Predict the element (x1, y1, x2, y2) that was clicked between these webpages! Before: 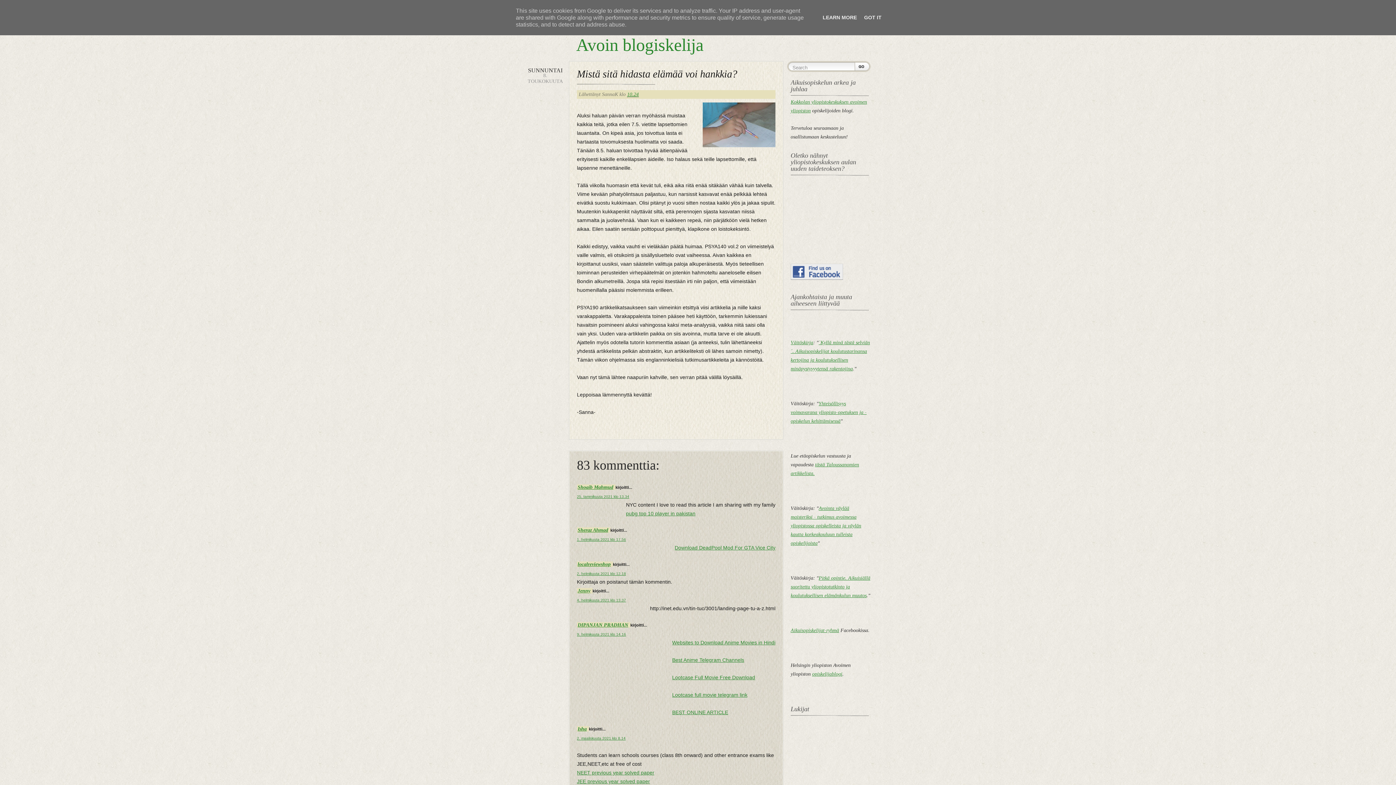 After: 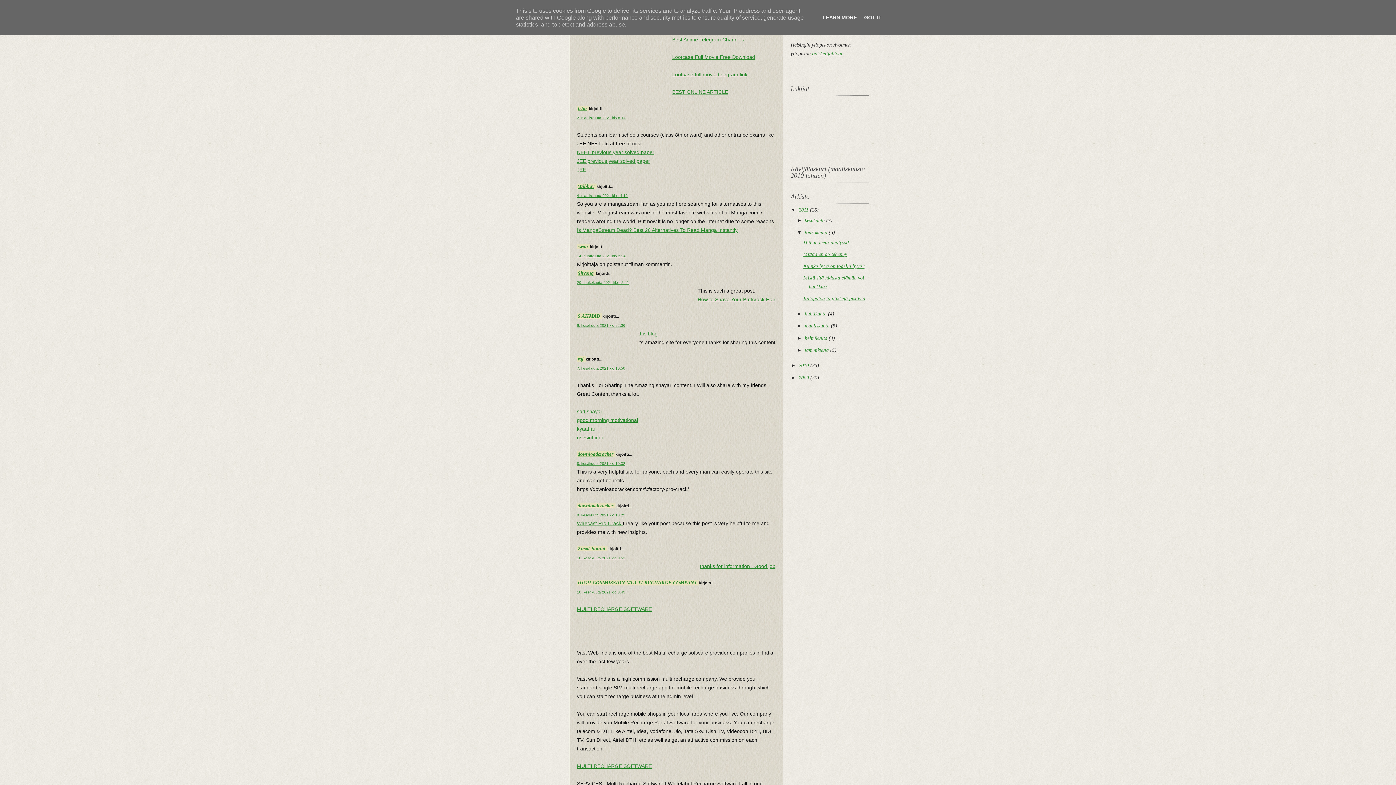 Action: label: 9. helmikuuta 2021 klo 14.16 bbox: (577, 632, 626, 636)